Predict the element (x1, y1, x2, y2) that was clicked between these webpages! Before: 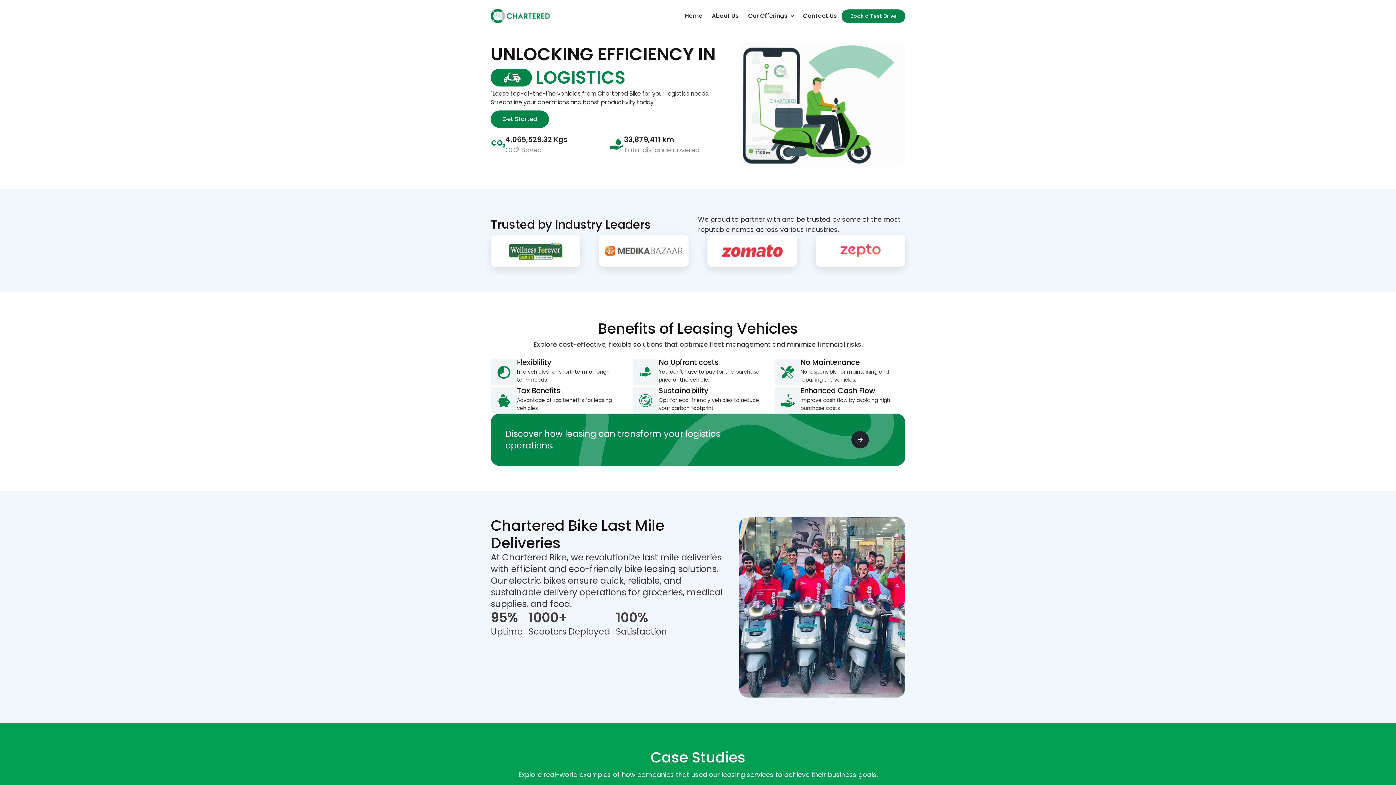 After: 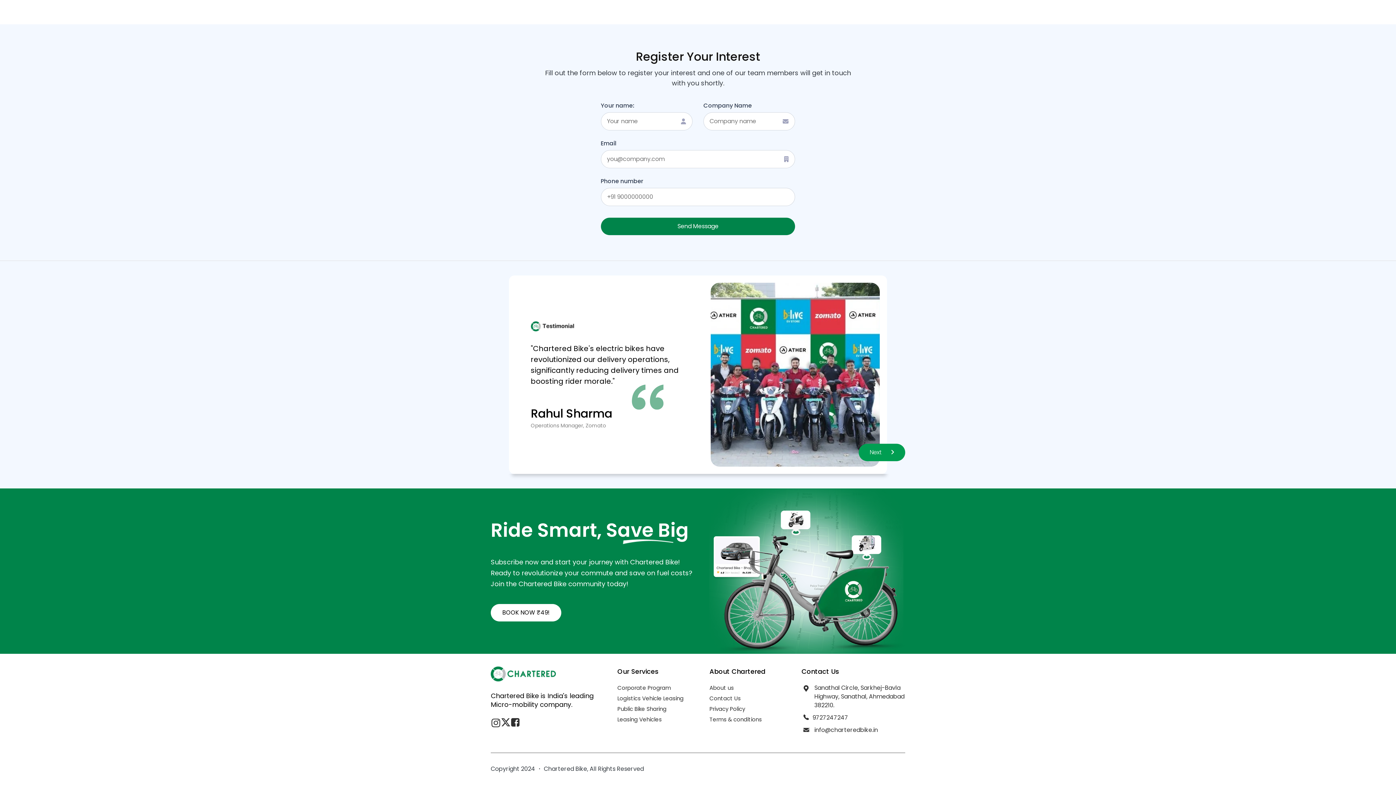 Action: bbox: (490, 413, 905, 466) label: Discover how leasing can transform your logistics operations.